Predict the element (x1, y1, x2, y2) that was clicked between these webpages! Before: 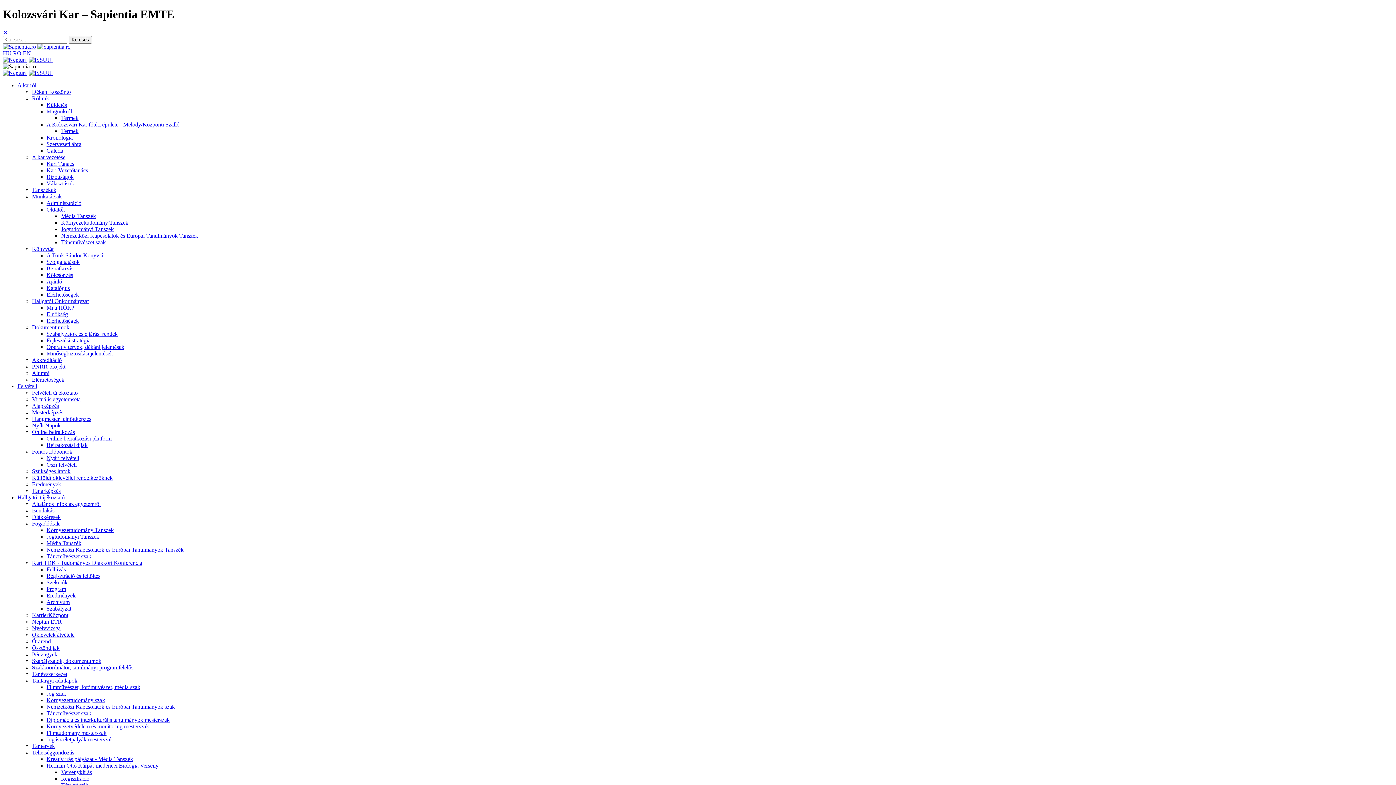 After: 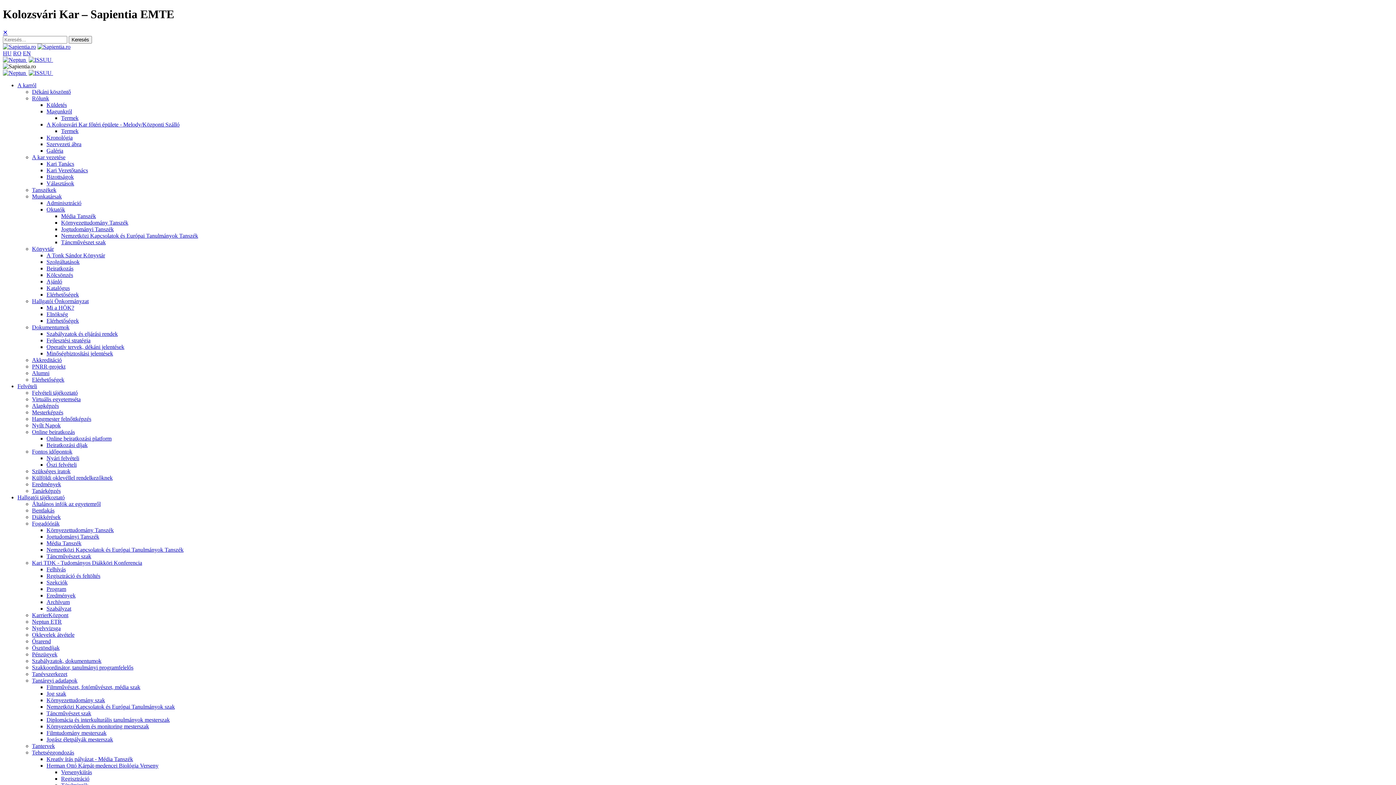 Action: label: ✕ bbox: (2, 29, 7, 35)